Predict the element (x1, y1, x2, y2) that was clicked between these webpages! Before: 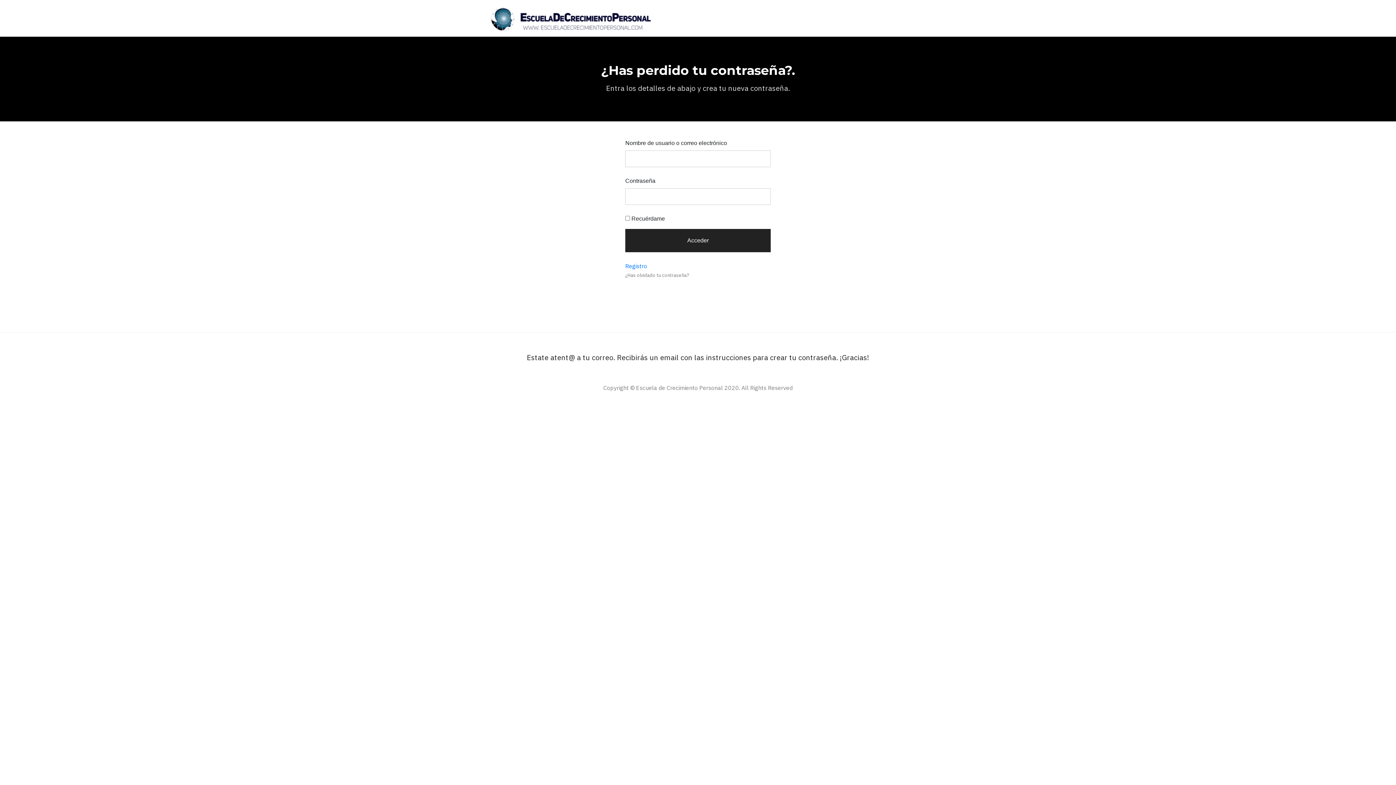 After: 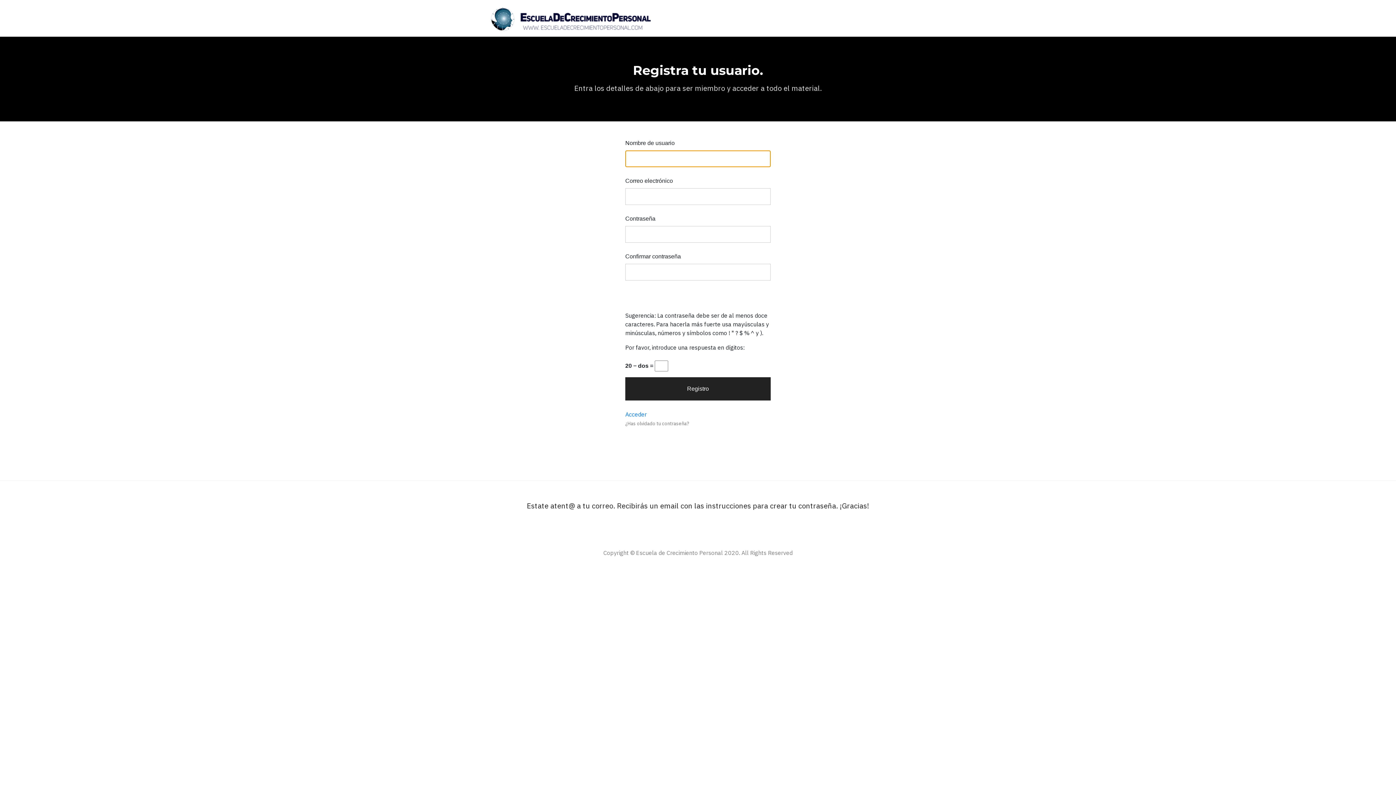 Action: bbox: (625, 262, 647, 269) label: Registro